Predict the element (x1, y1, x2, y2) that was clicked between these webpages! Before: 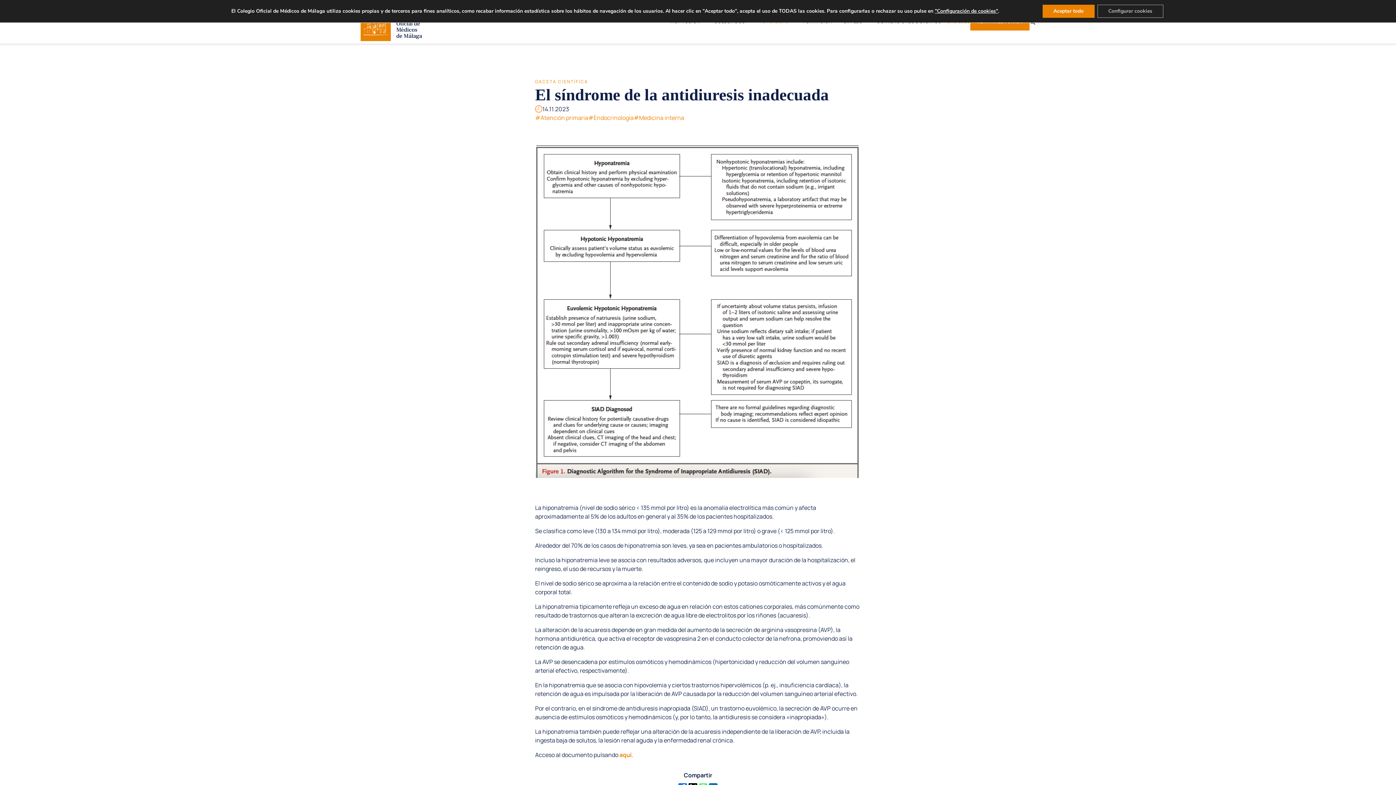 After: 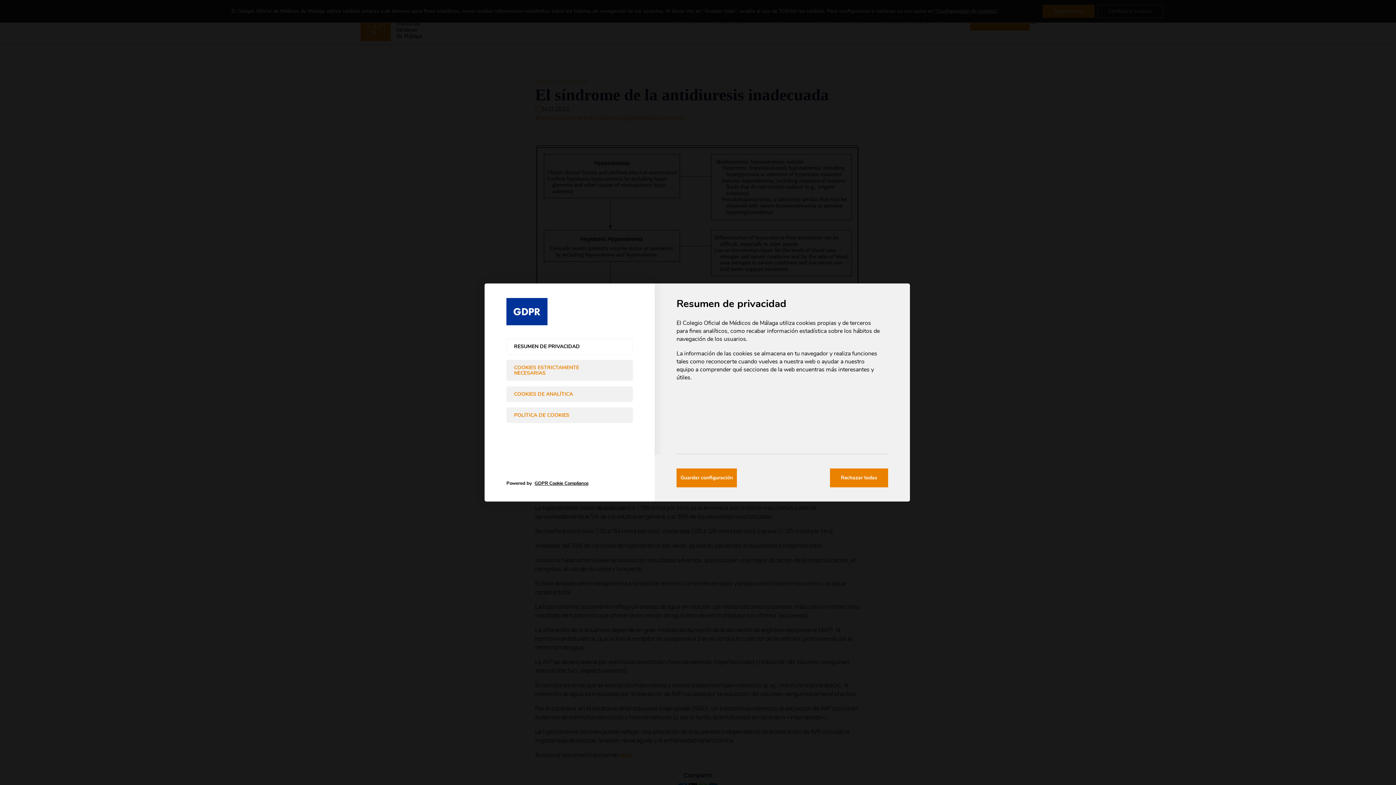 Action: label: Configurar cookies bbox: (1125, 4, 1195, 17)